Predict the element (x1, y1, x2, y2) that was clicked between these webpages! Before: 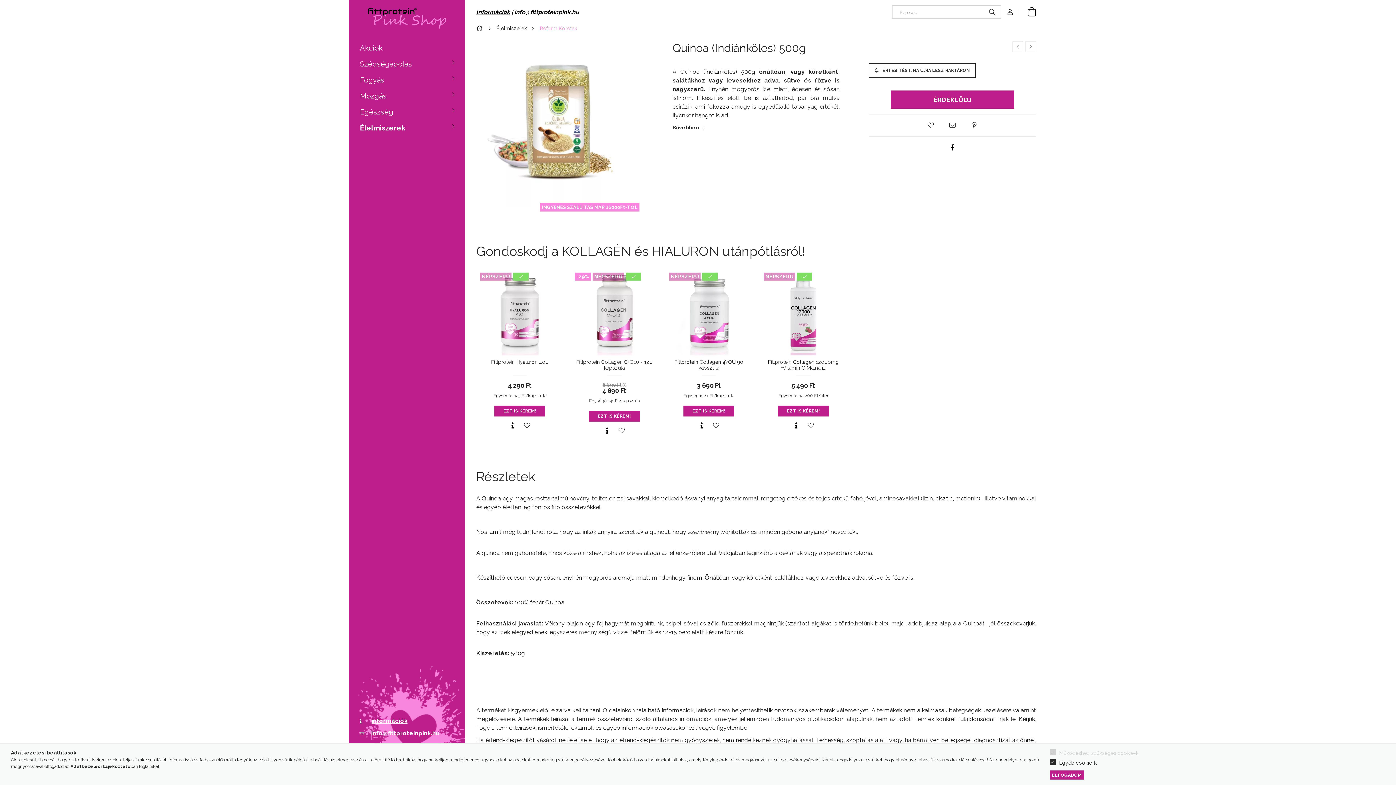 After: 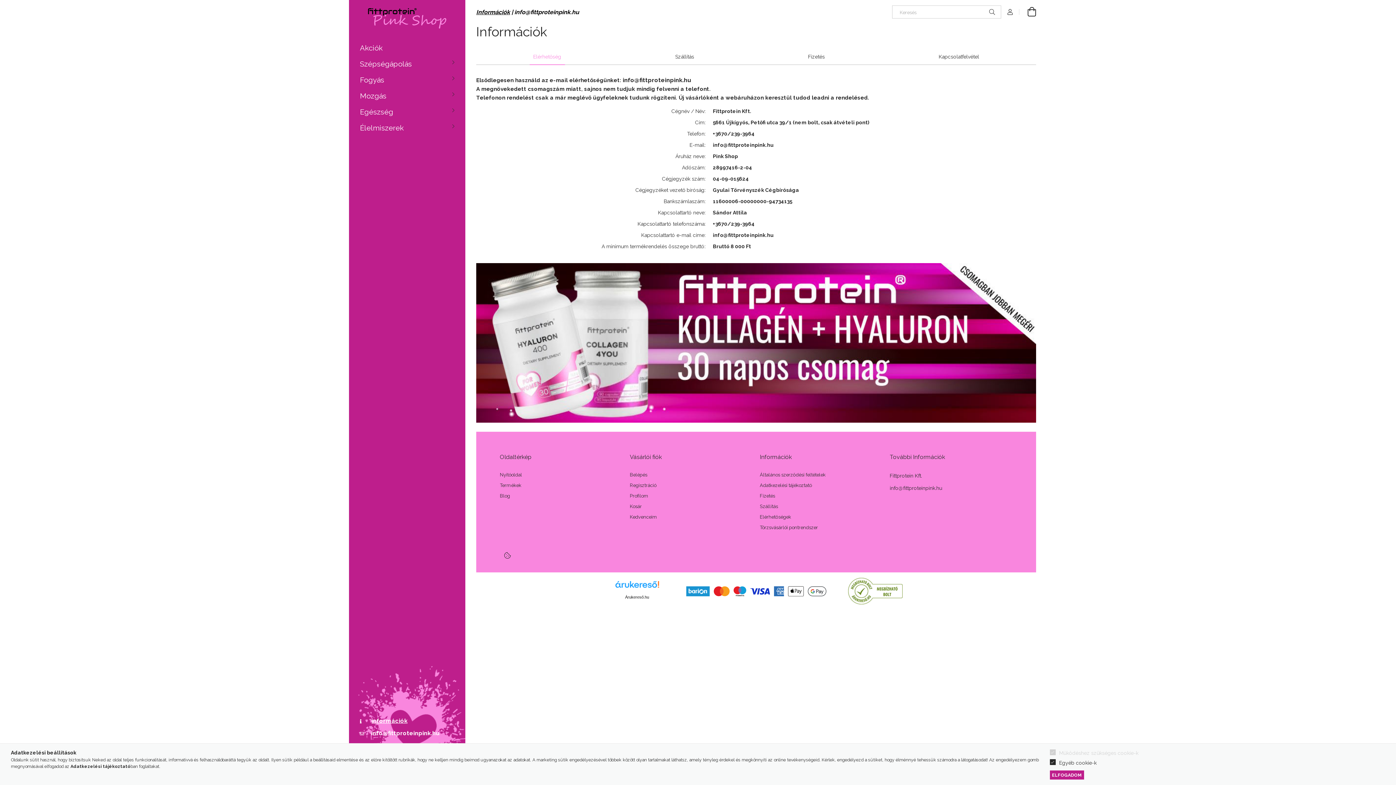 Action: bbox: (476, 8, 510, 15) label: Információk